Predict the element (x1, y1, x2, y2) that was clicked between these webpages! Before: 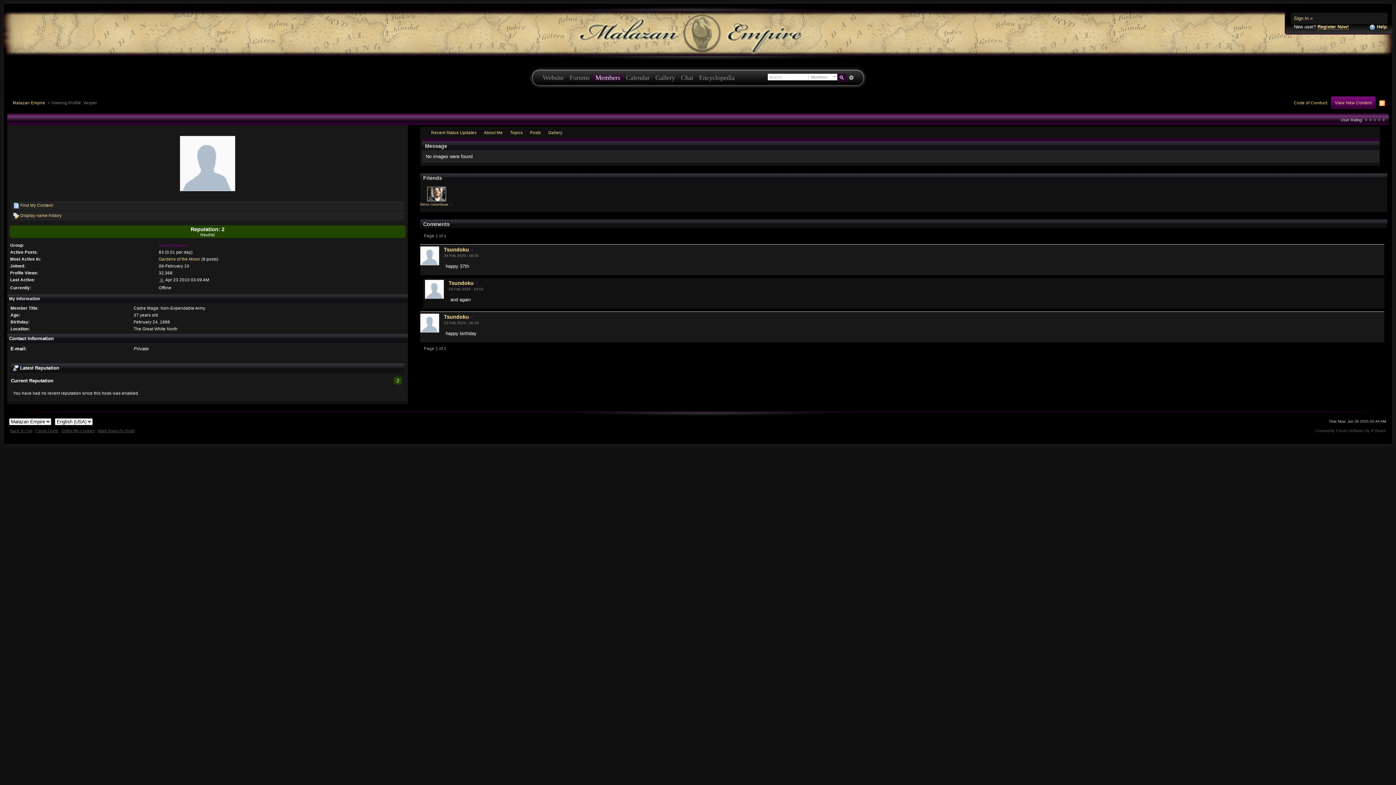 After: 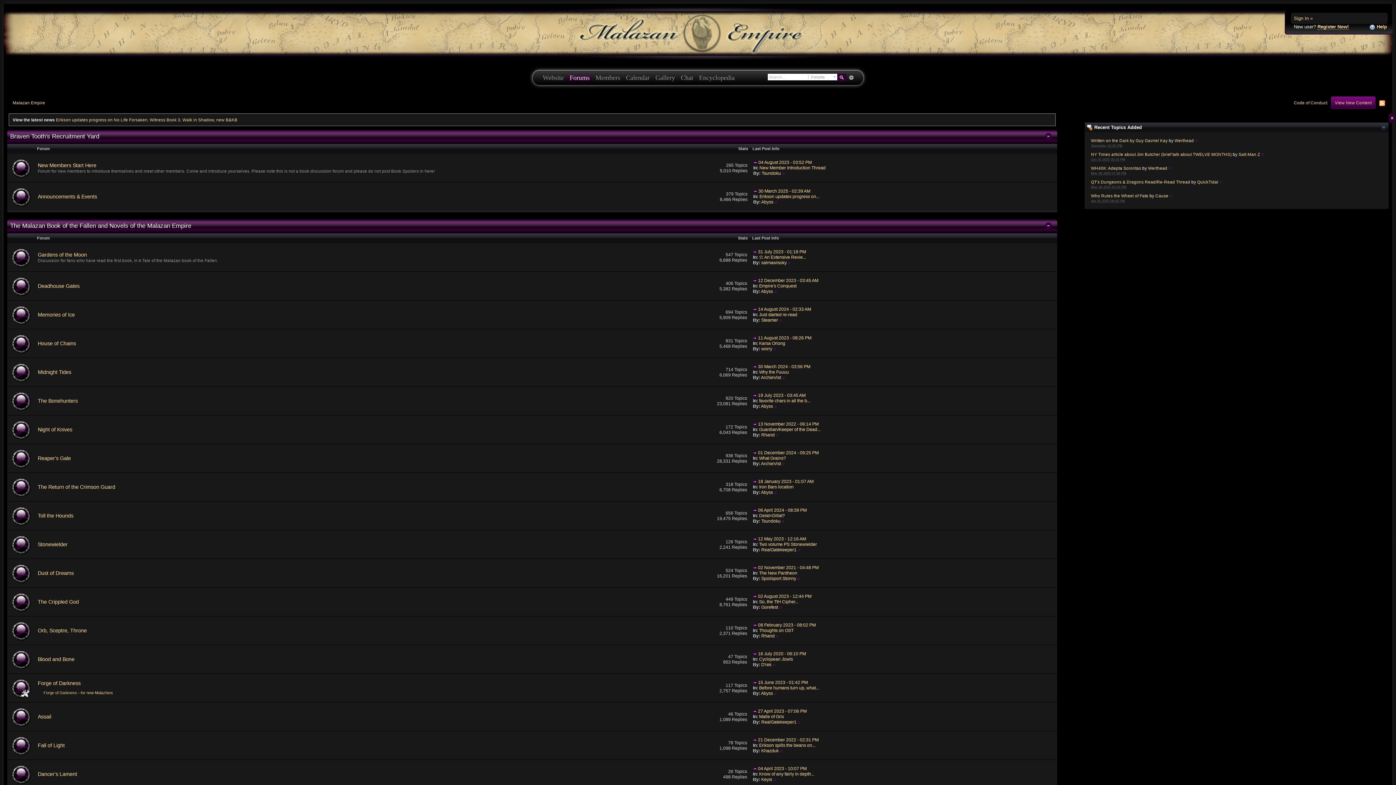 Action: label: Malazan Empire bbox: (12, 100, 45, 105)